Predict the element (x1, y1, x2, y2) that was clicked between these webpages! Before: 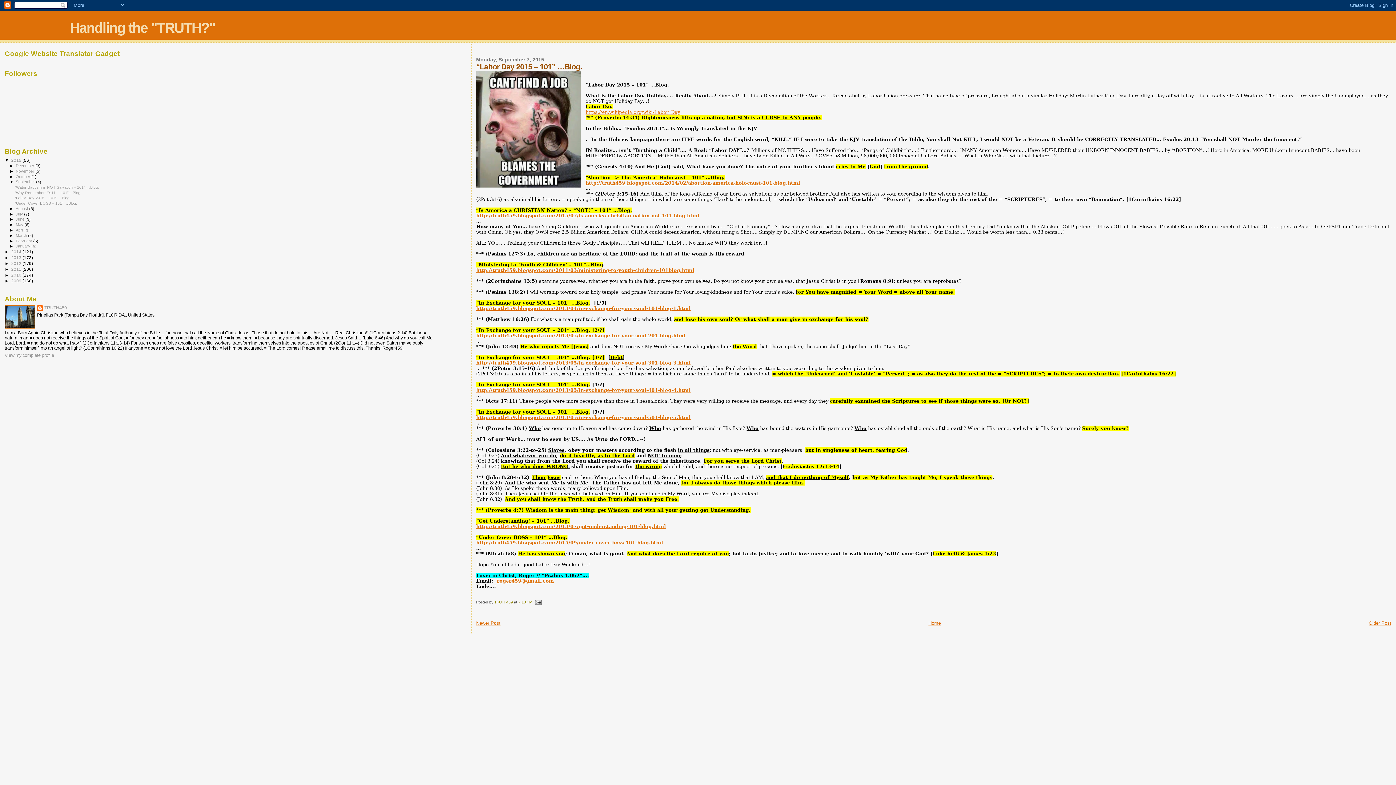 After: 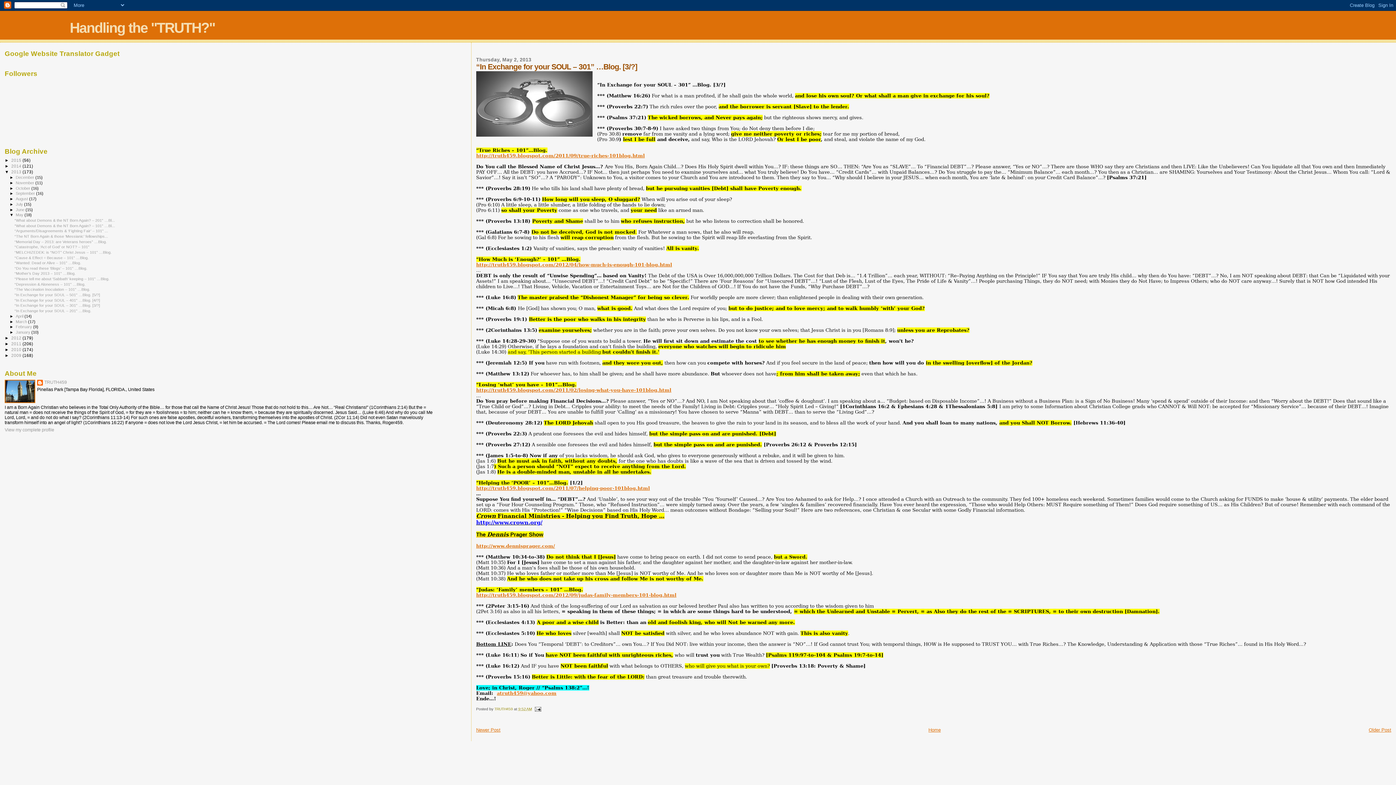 Action: bbox: (476, 360, 690, 365) label: http://truth459.blogspot.com/2013/05/in-exchange-for-your-soul-301-blog-3.html